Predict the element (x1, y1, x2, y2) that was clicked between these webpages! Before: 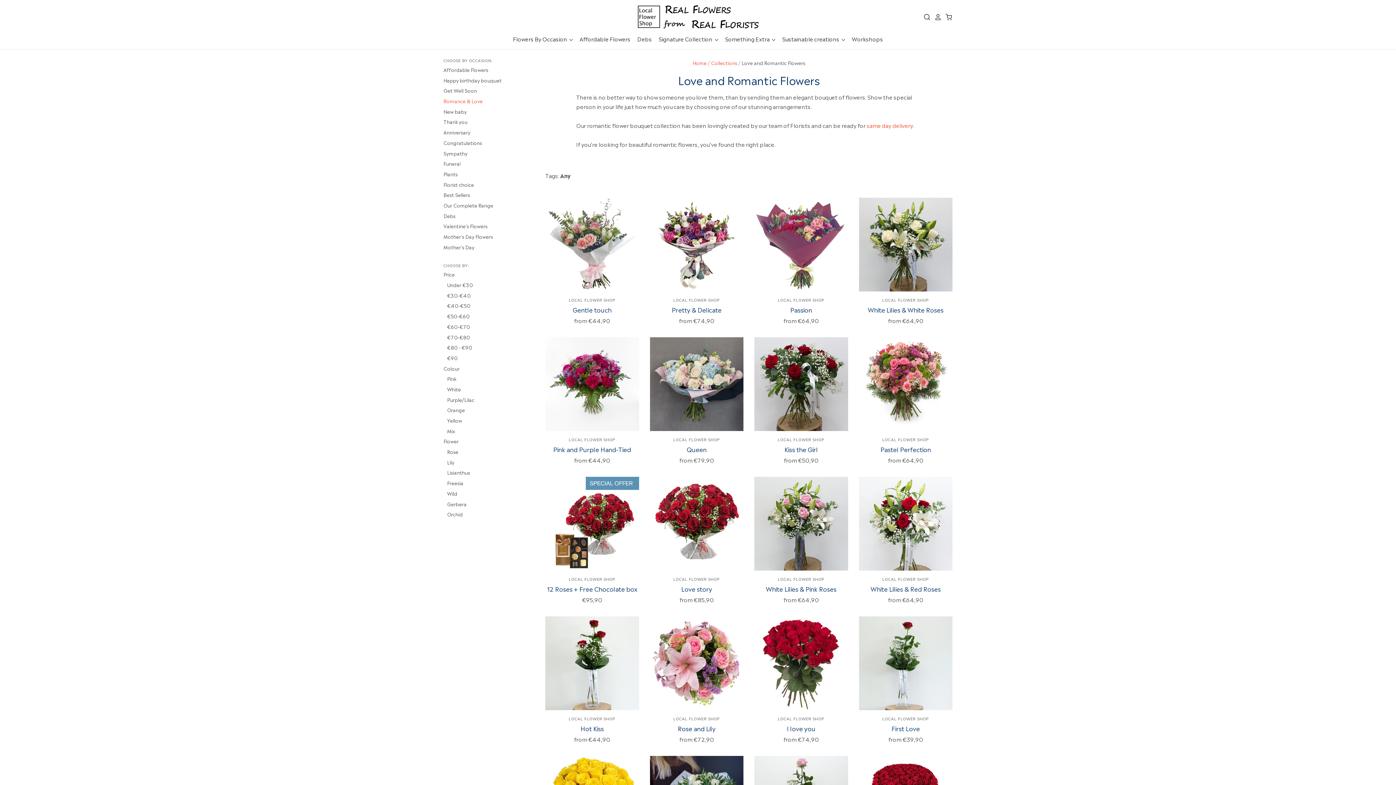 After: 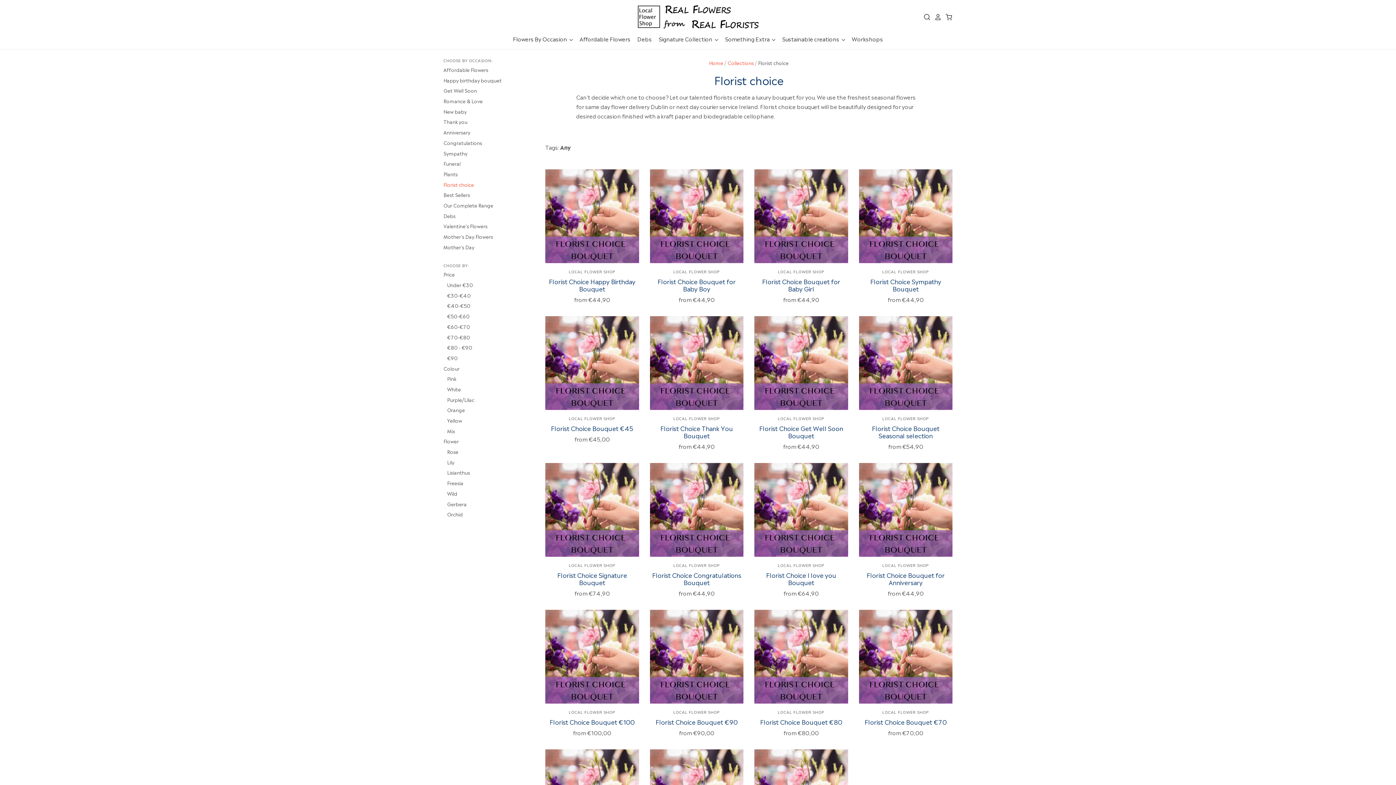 Action: label: Florist choice bbox: (443, 180, 474, 187)